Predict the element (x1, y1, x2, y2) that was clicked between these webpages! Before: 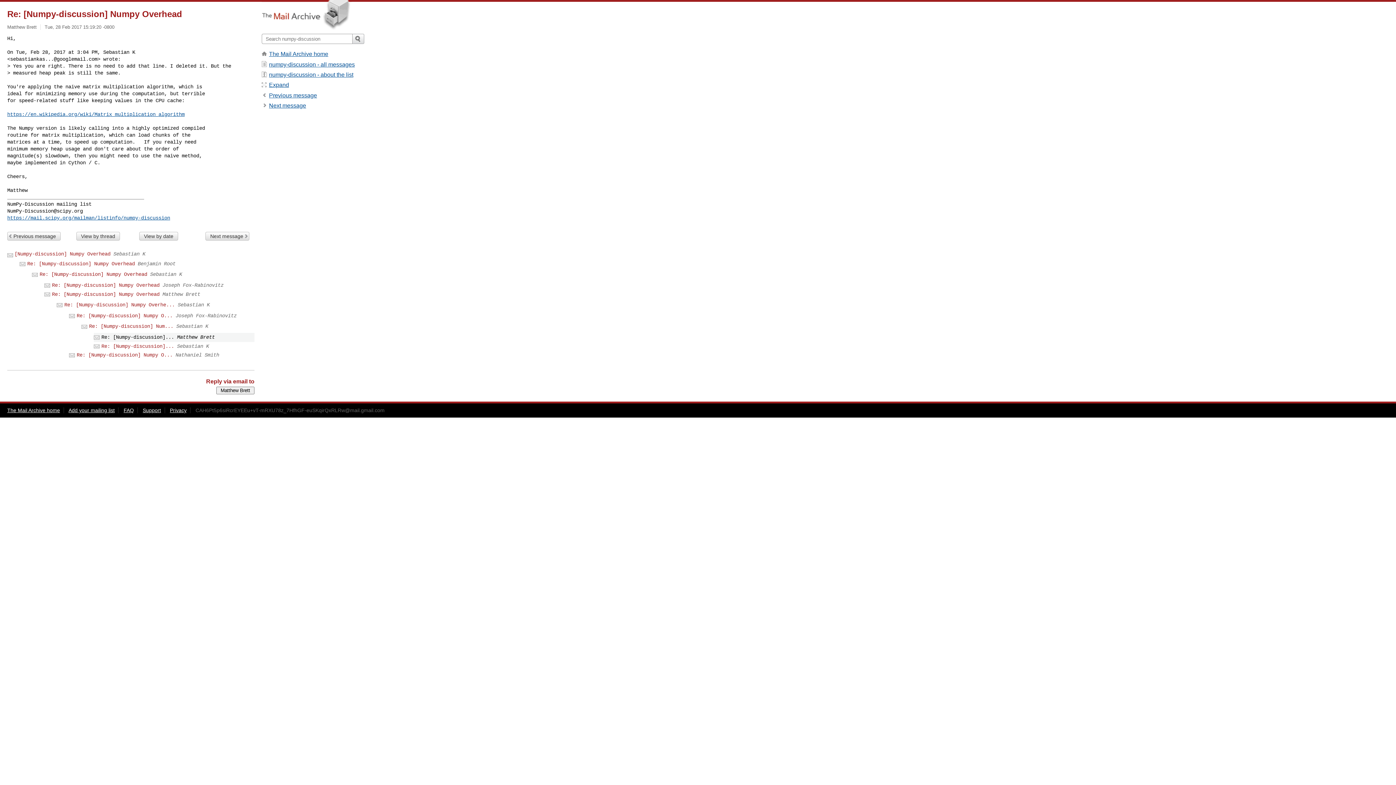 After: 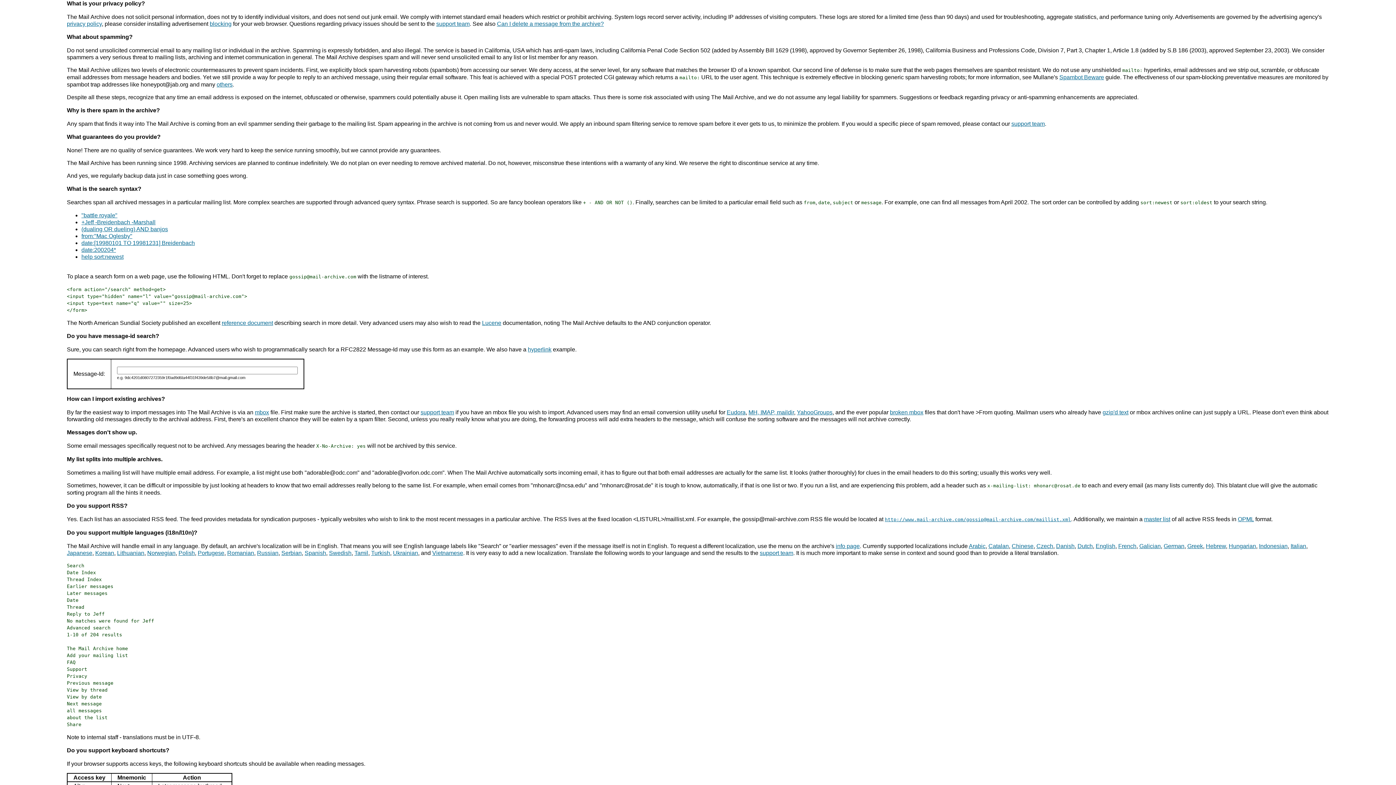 Action: bbox: (169, 407, 186, 413) label: Privacy